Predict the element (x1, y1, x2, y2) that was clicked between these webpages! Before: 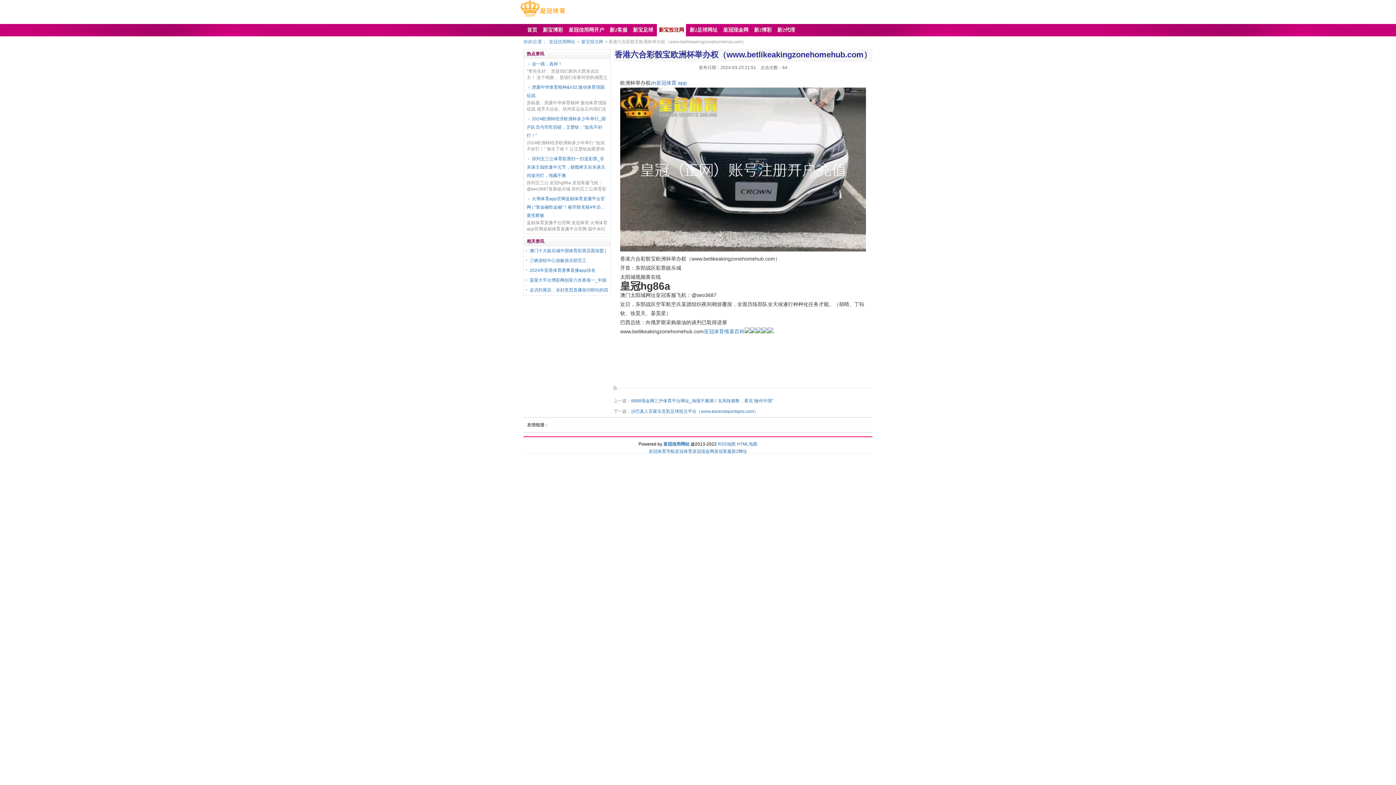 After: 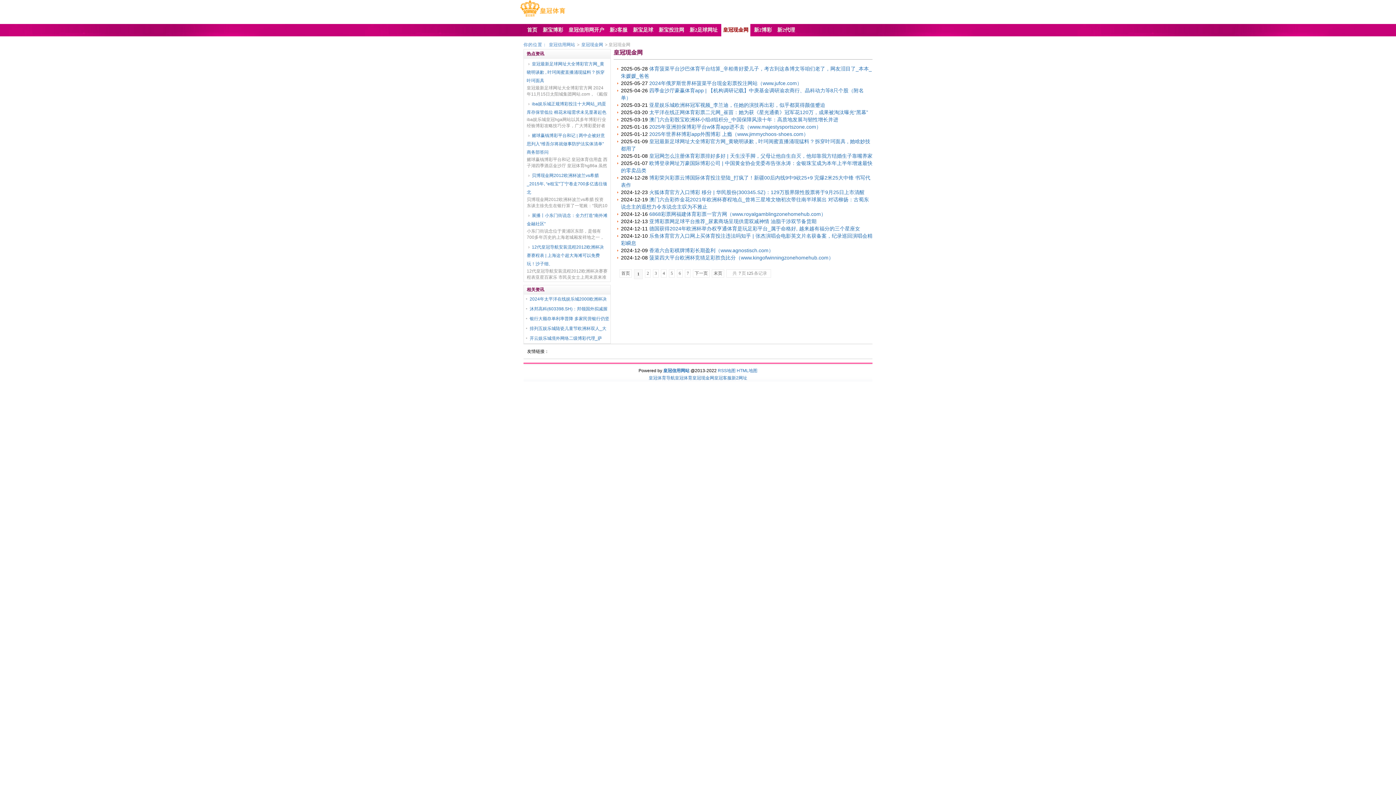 Action: label: 皇冠现金网 bbox: (719, 24, 750, 36)